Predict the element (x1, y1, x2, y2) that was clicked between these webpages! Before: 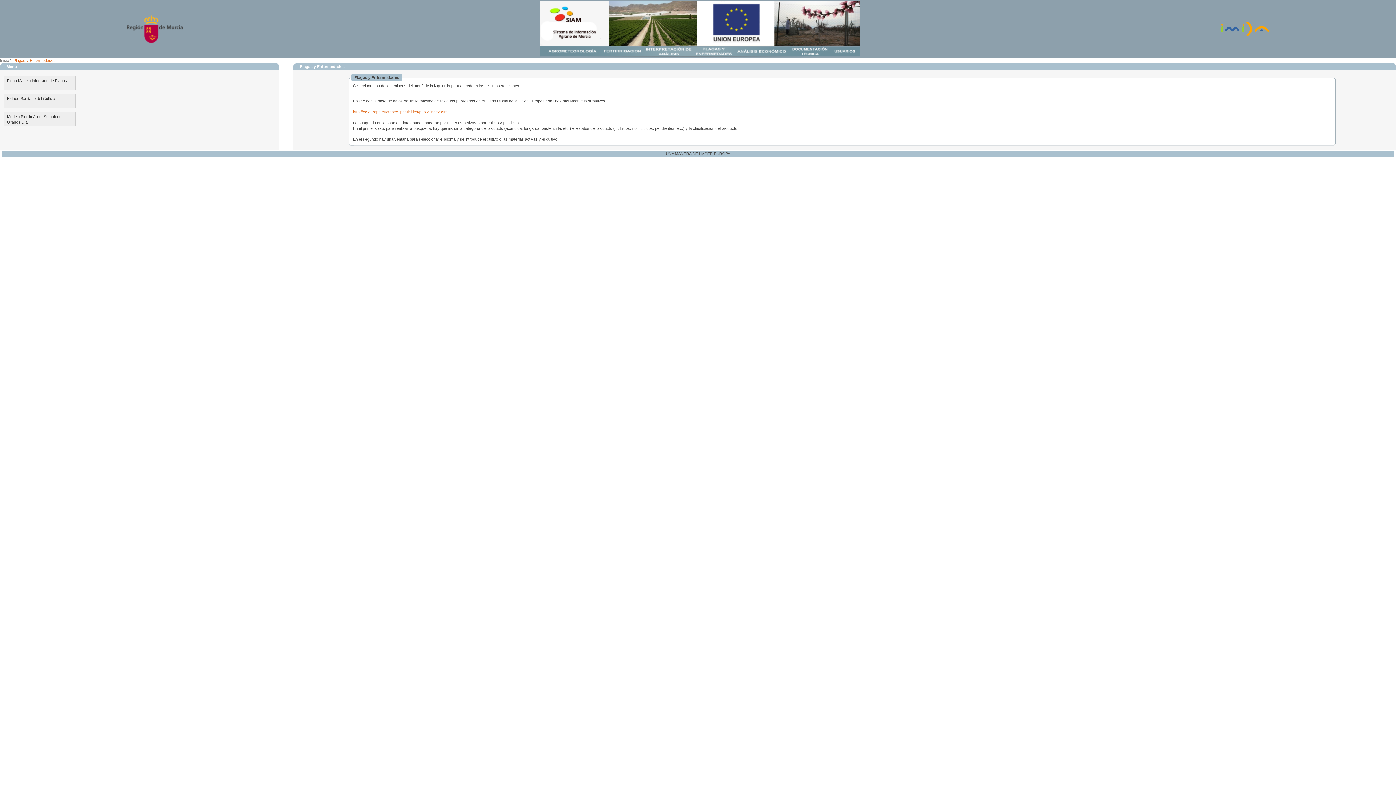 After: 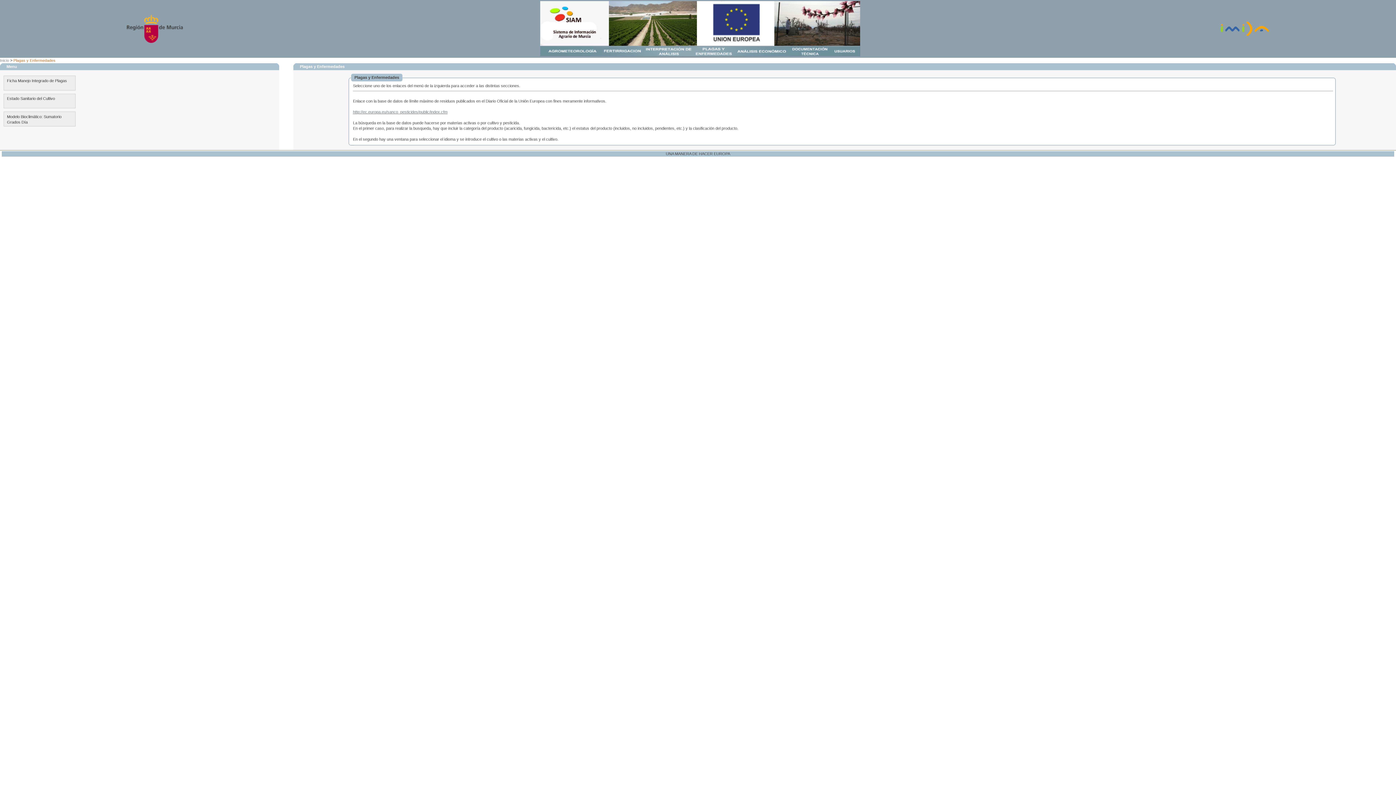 Action: label: http://ec.europa.eu/sanco_pesticides/public/index.cfm bbox: (353, 109, 447, 114)